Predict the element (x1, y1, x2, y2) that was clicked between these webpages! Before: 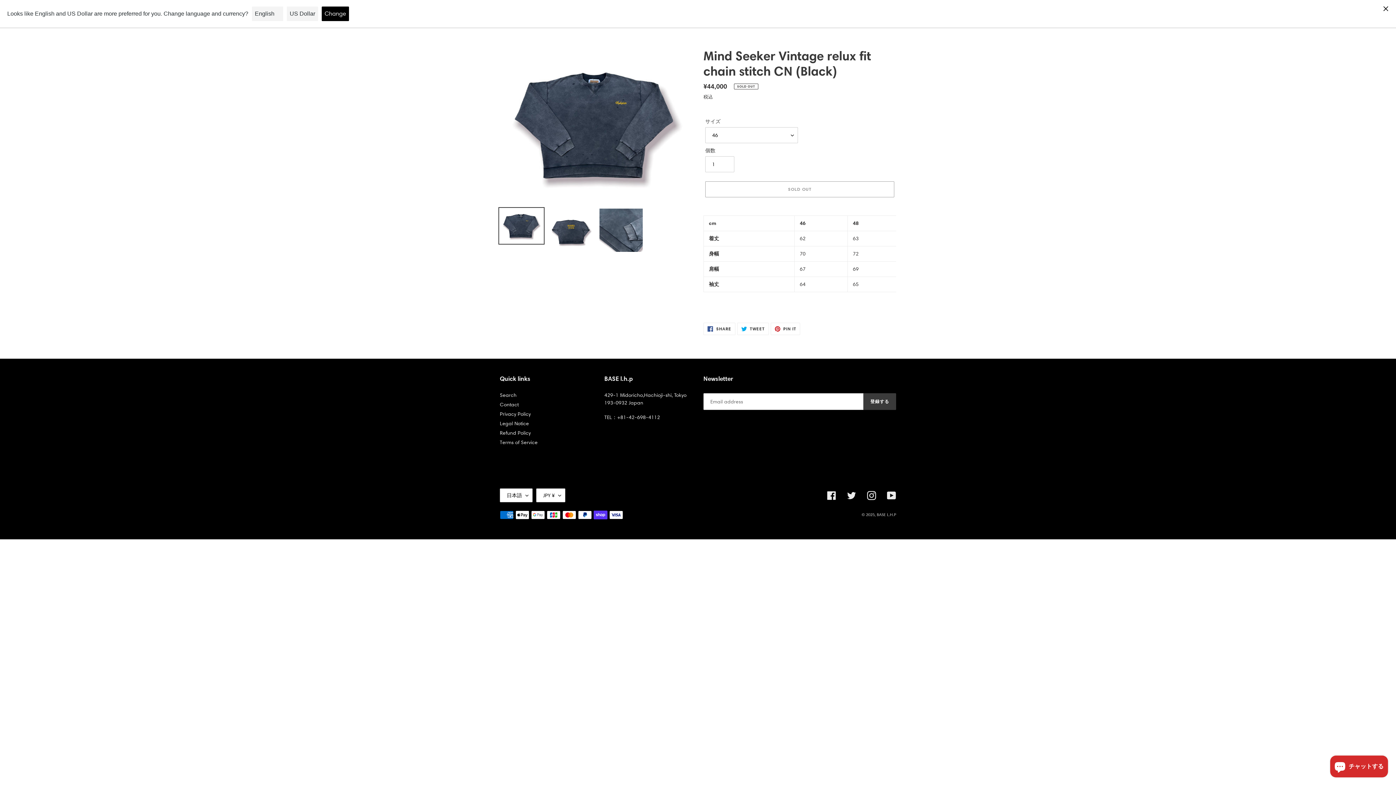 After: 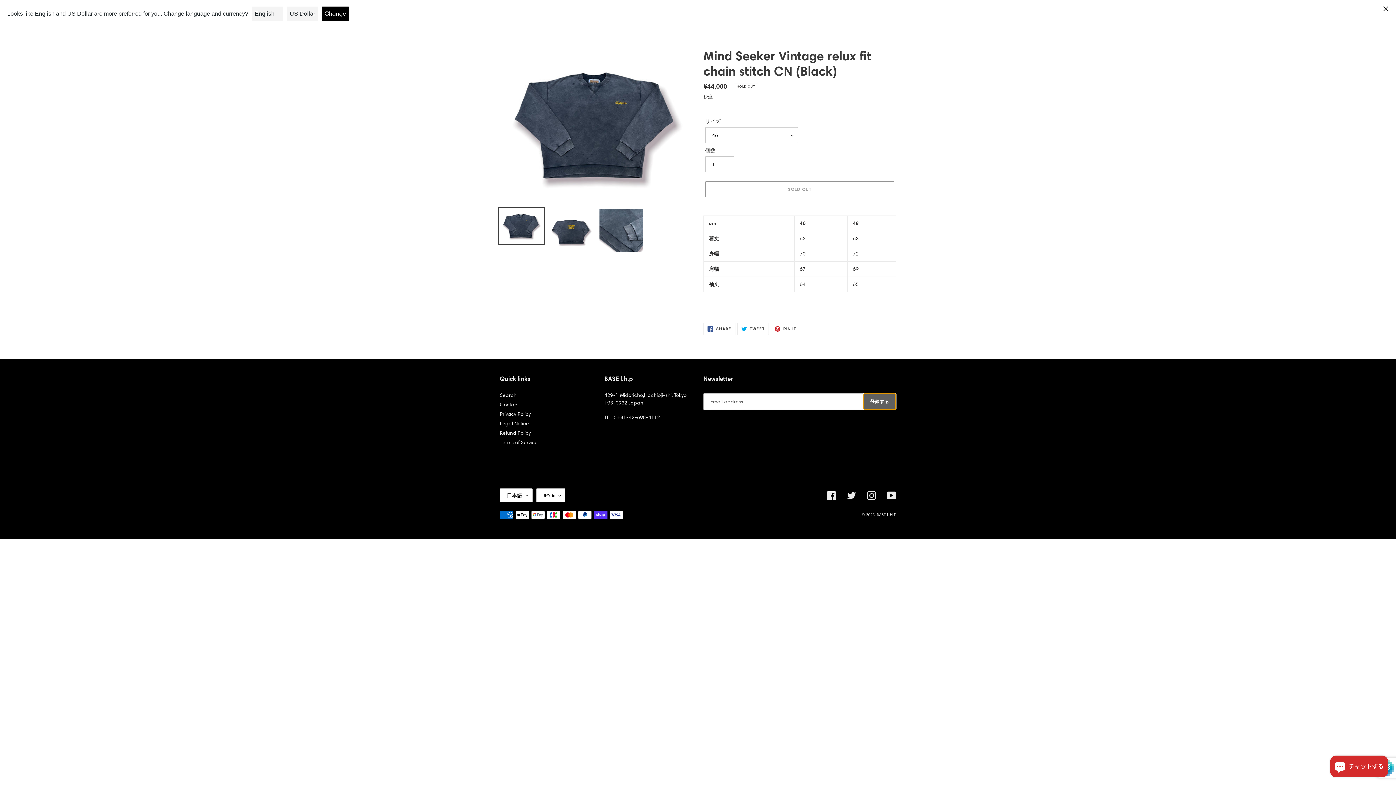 Action: label: 登録する bbox: (863, 393, 896, 410)